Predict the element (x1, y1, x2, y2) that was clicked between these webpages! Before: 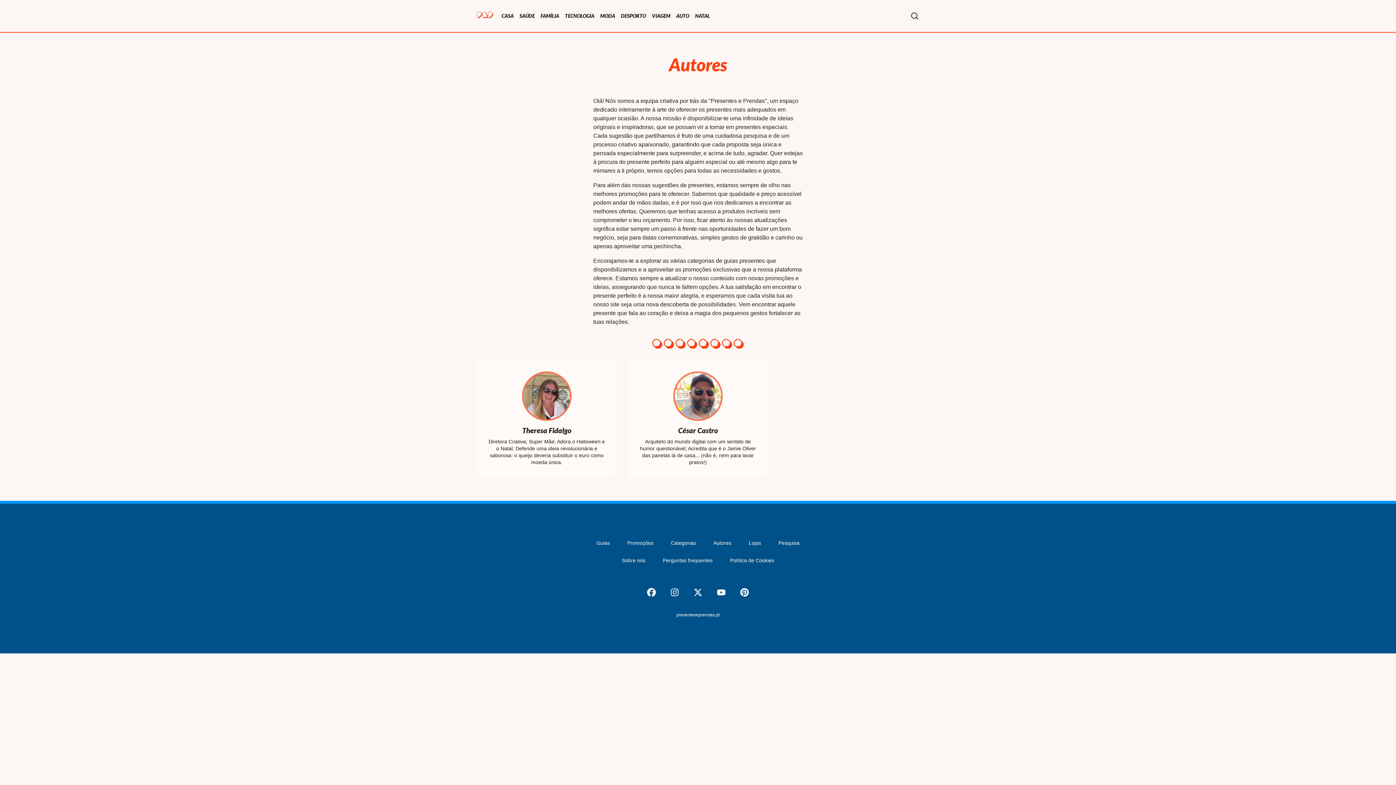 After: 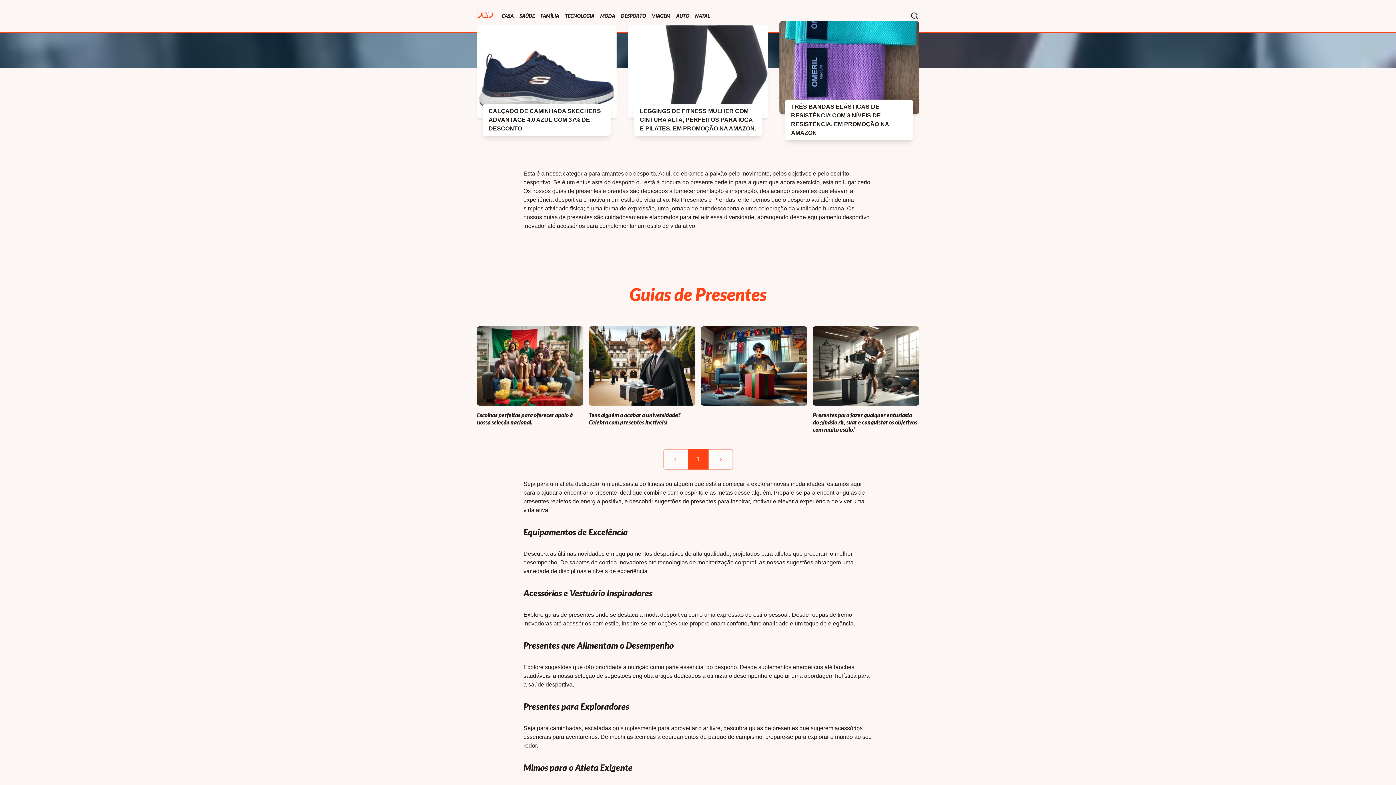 Action: label: DESPORTO bbox: (621, 11, 646, 20)